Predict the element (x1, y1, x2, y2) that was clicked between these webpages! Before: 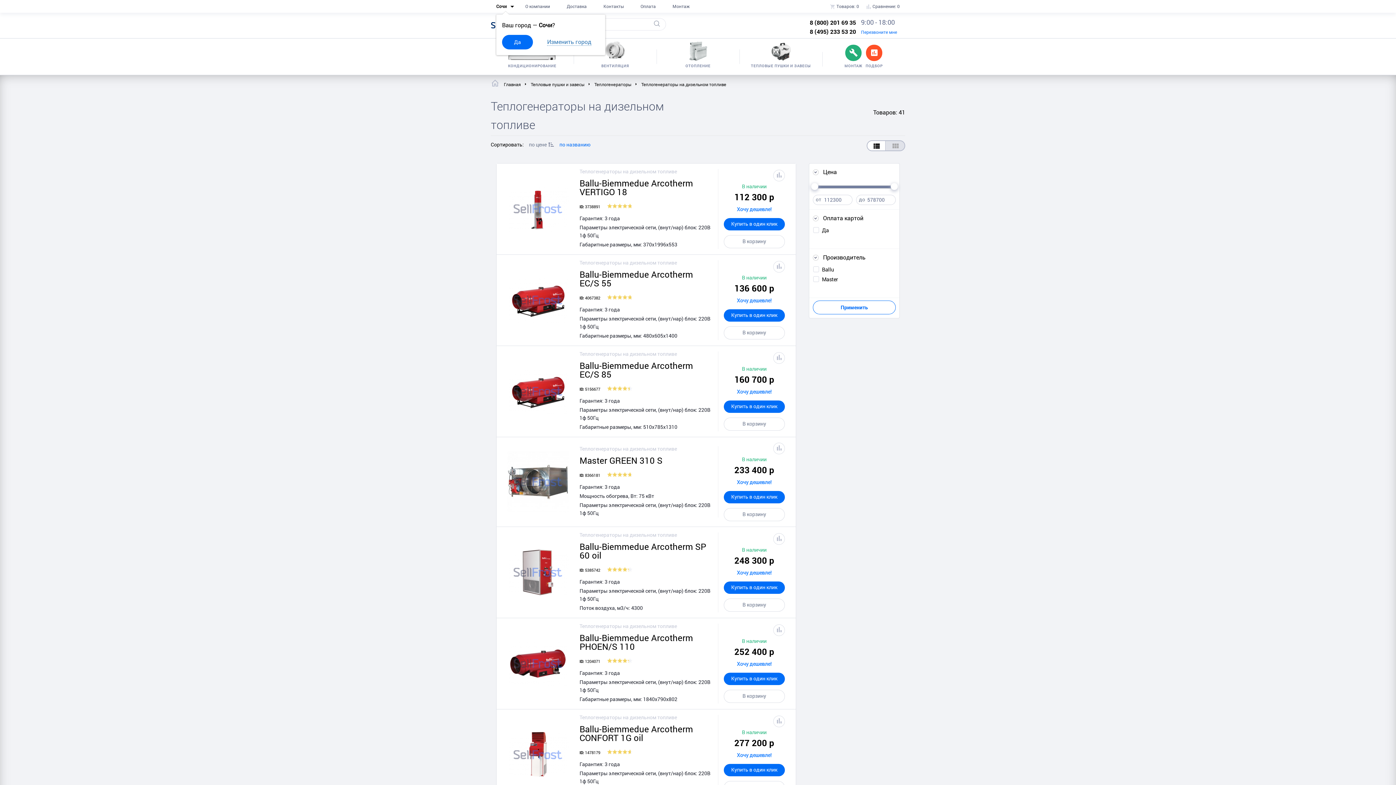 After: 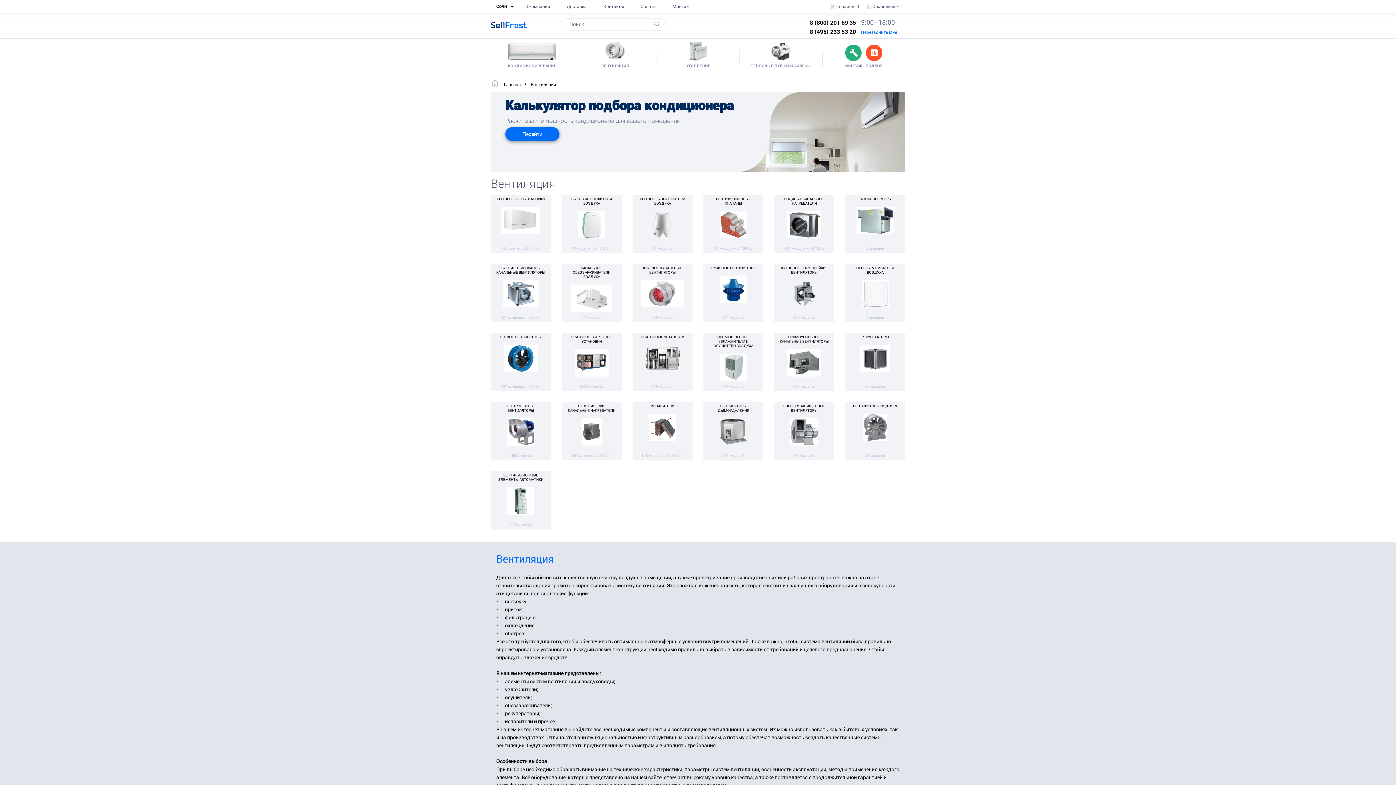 Action: bbox: (573, 40, 656, 74) label: ВЕНТИЛЯЦИЯ